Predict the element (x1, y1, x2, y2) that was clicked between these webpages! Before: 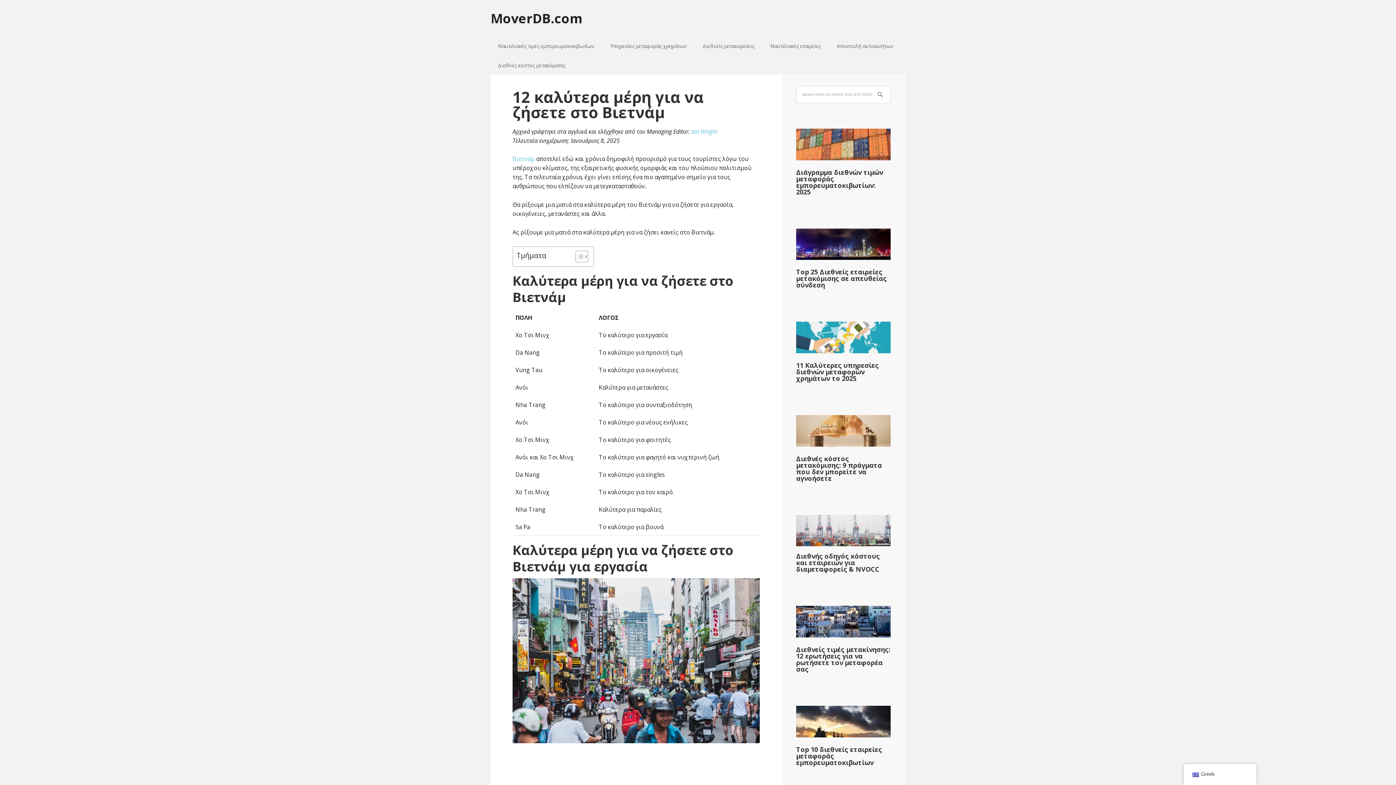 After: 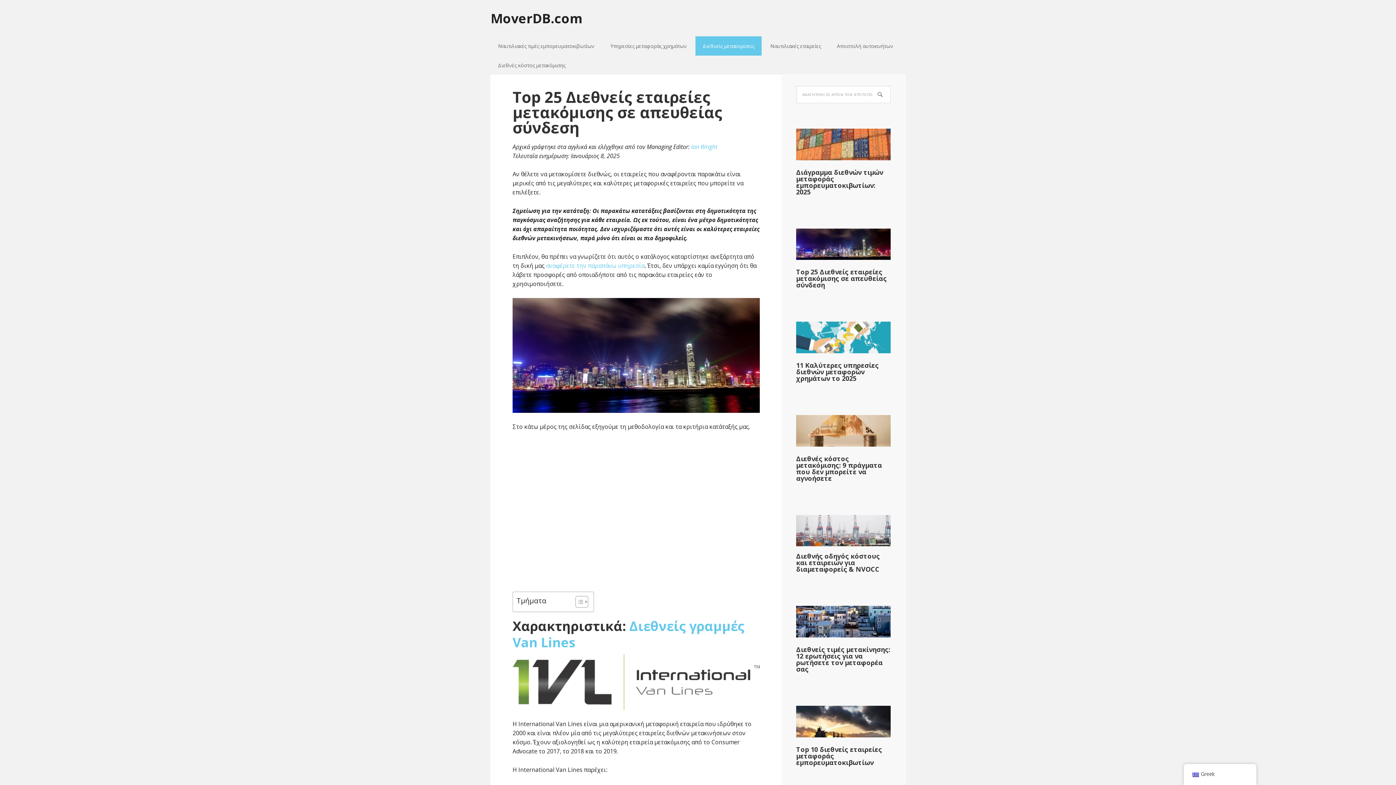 Action: bbox: (796, 228, 890, 260)